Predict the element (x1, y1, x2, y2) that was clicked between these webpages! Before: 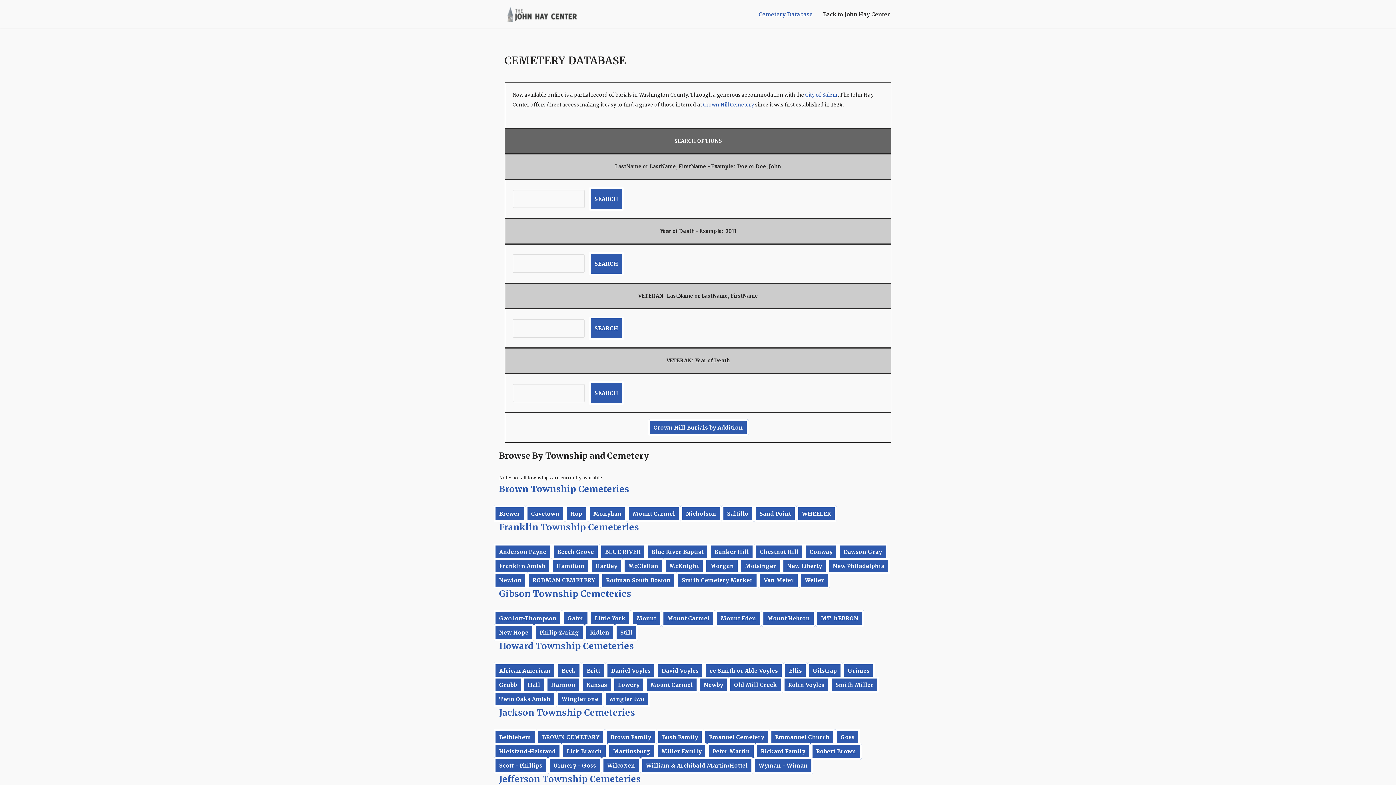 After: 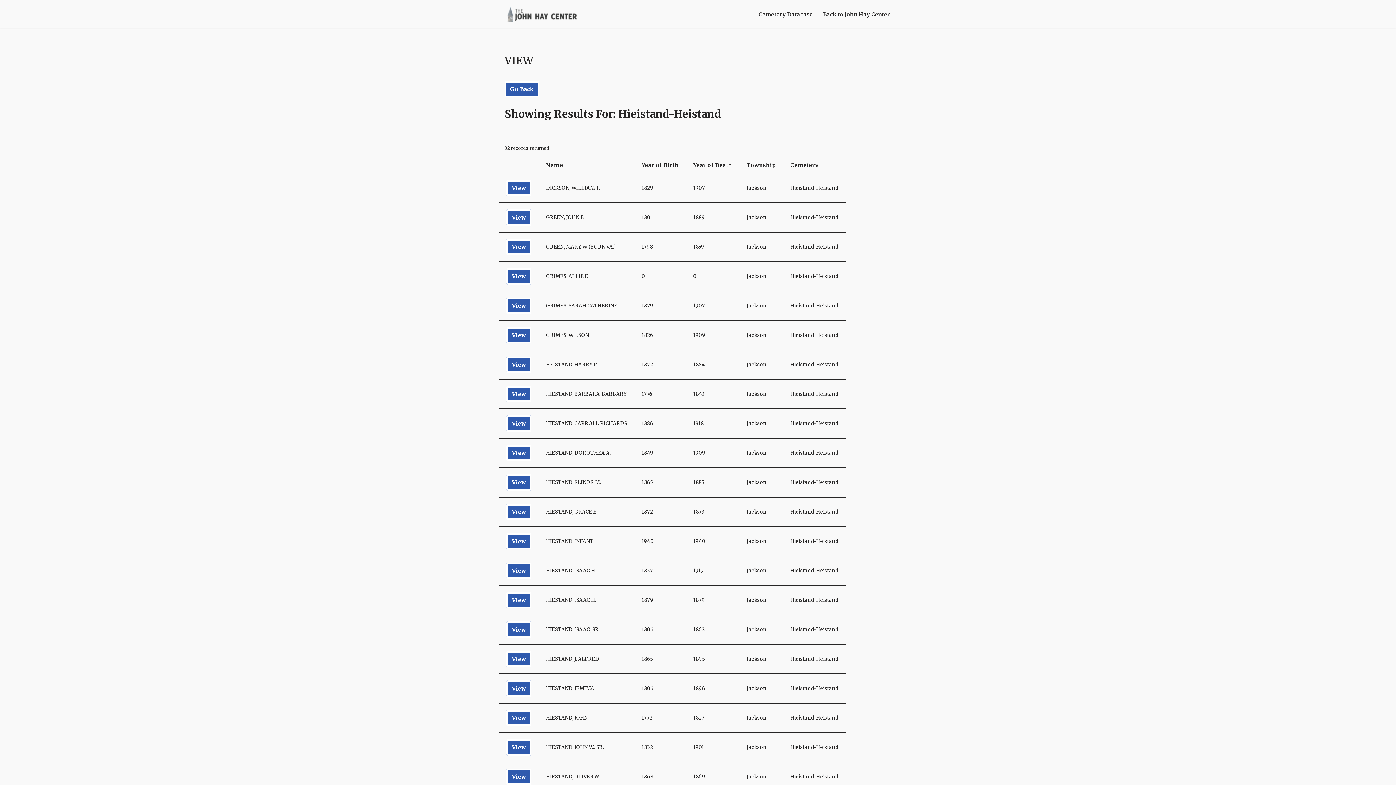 Action: bbox: (493, 743, 561, 760) label: Hieistand-Heistand